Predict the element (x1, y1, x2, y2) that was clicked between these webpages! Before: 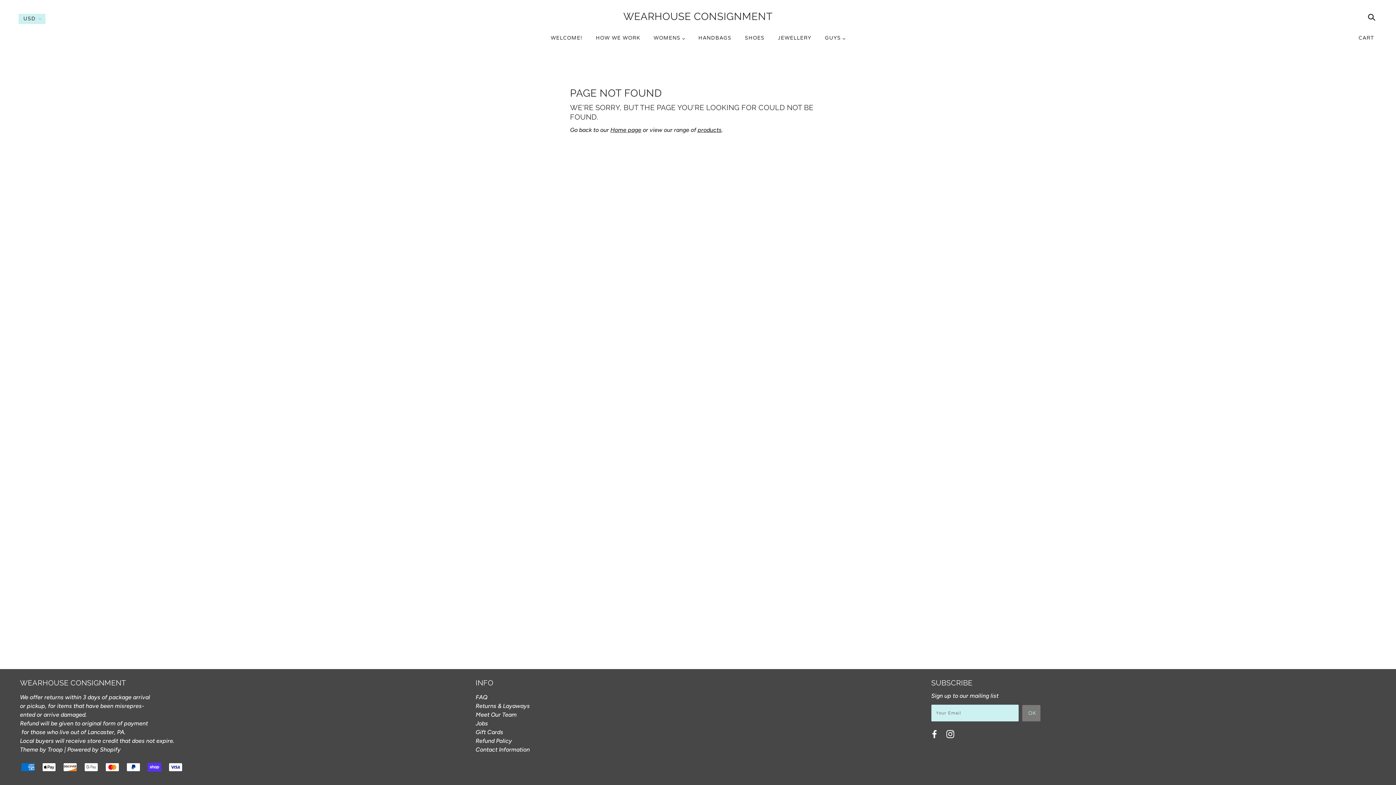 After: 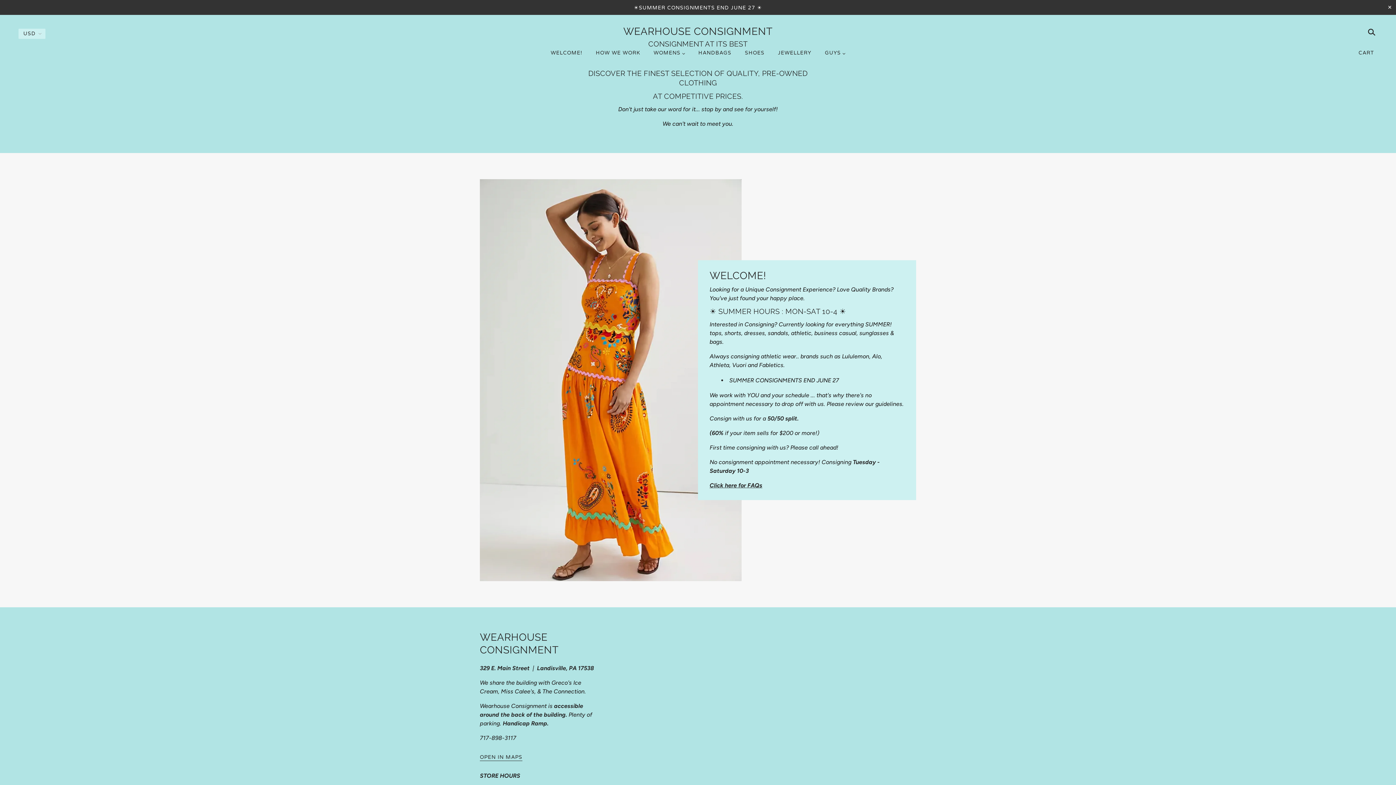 Action: bbox: (610, 126, 641, 133) label: Home page